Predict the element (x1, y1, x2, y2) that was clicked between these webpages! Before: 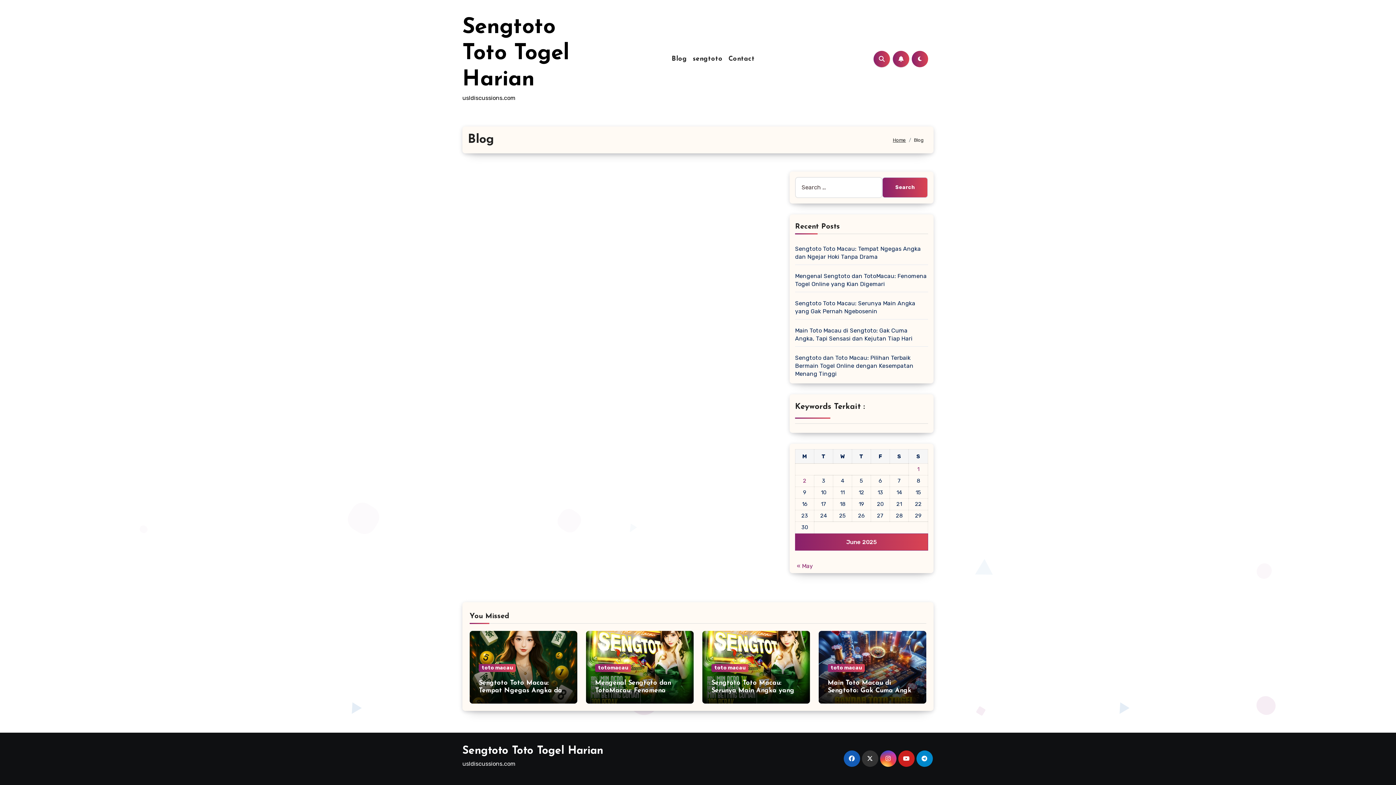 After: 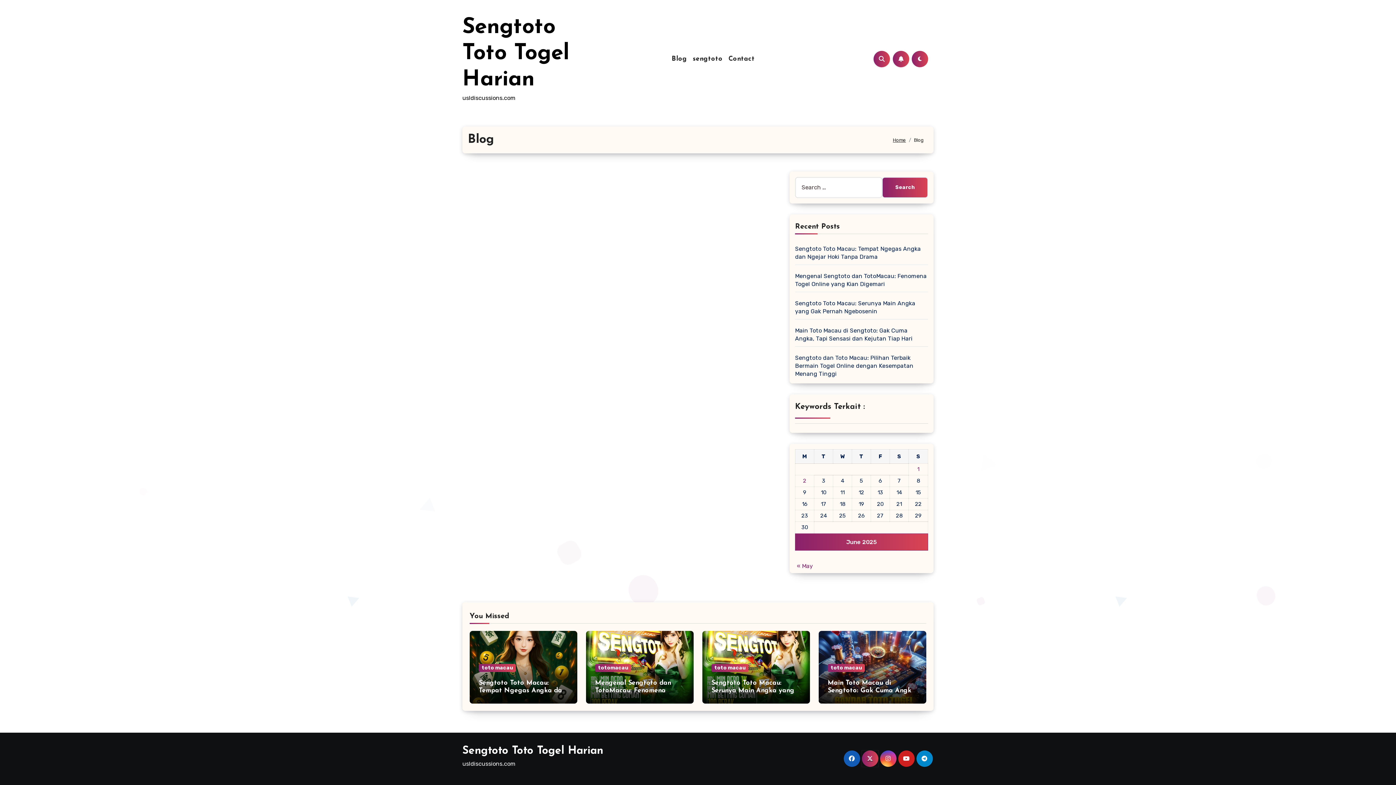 Action: bbox: (862, 750, 878, 767)